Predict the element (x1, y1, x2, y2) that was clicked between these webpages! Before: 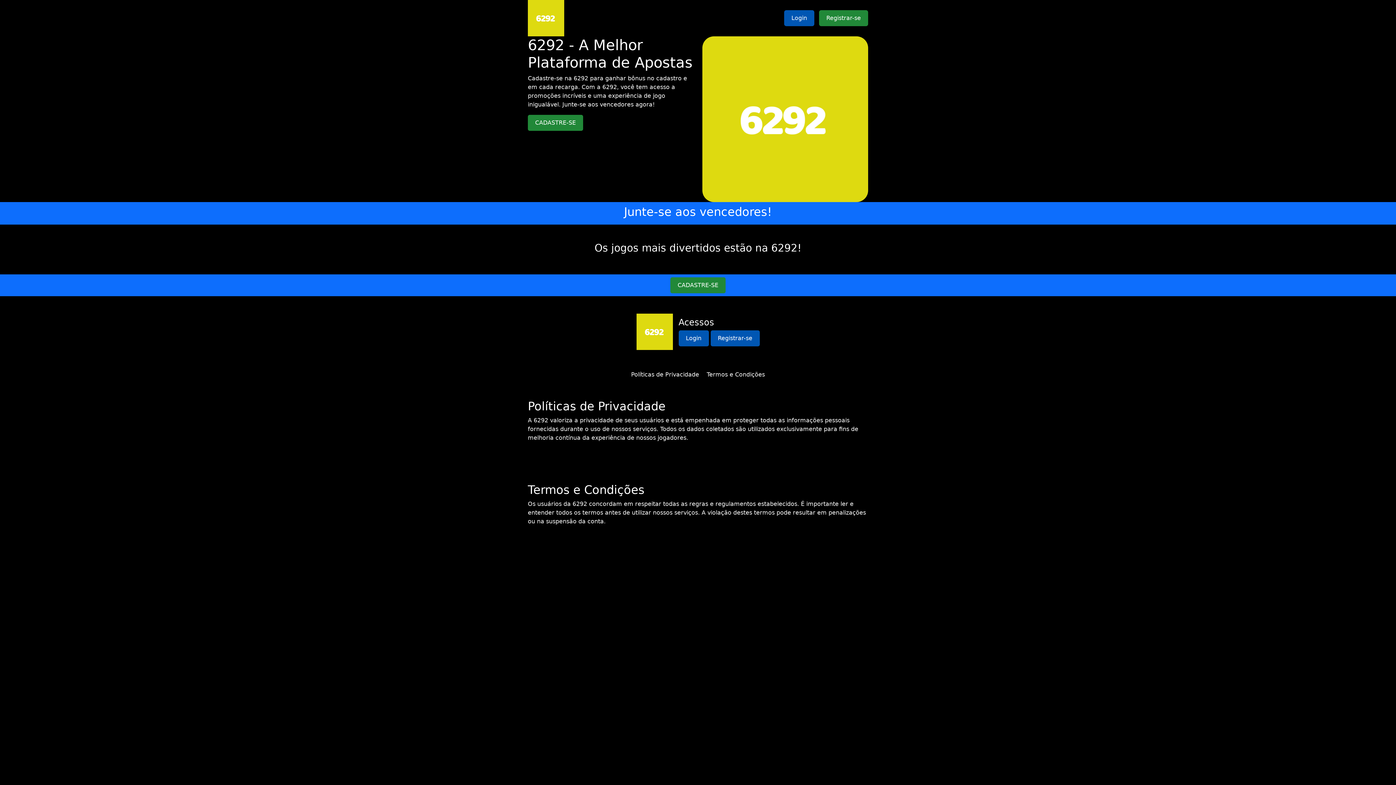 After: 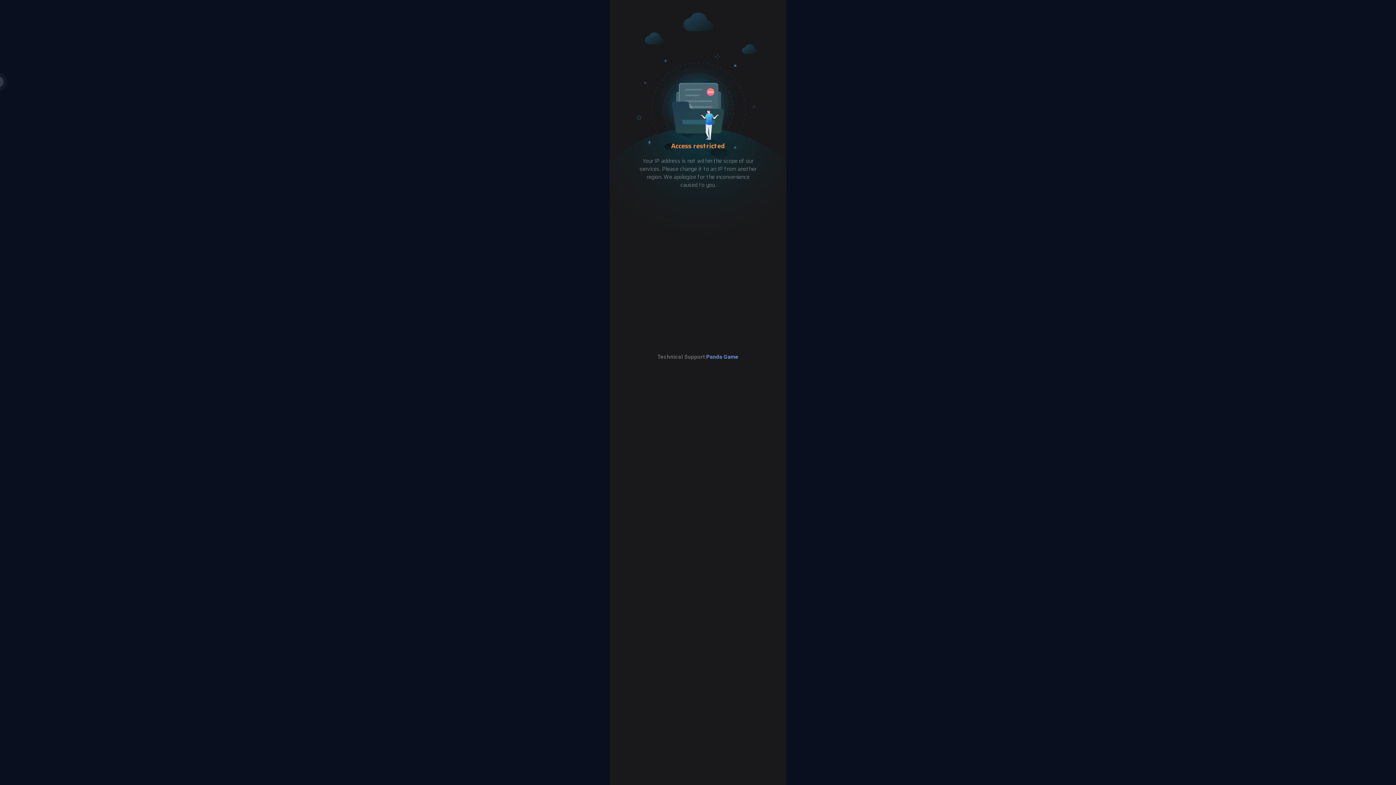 Action: label: Registrar-se bbox: (819, 10, 868, 26)